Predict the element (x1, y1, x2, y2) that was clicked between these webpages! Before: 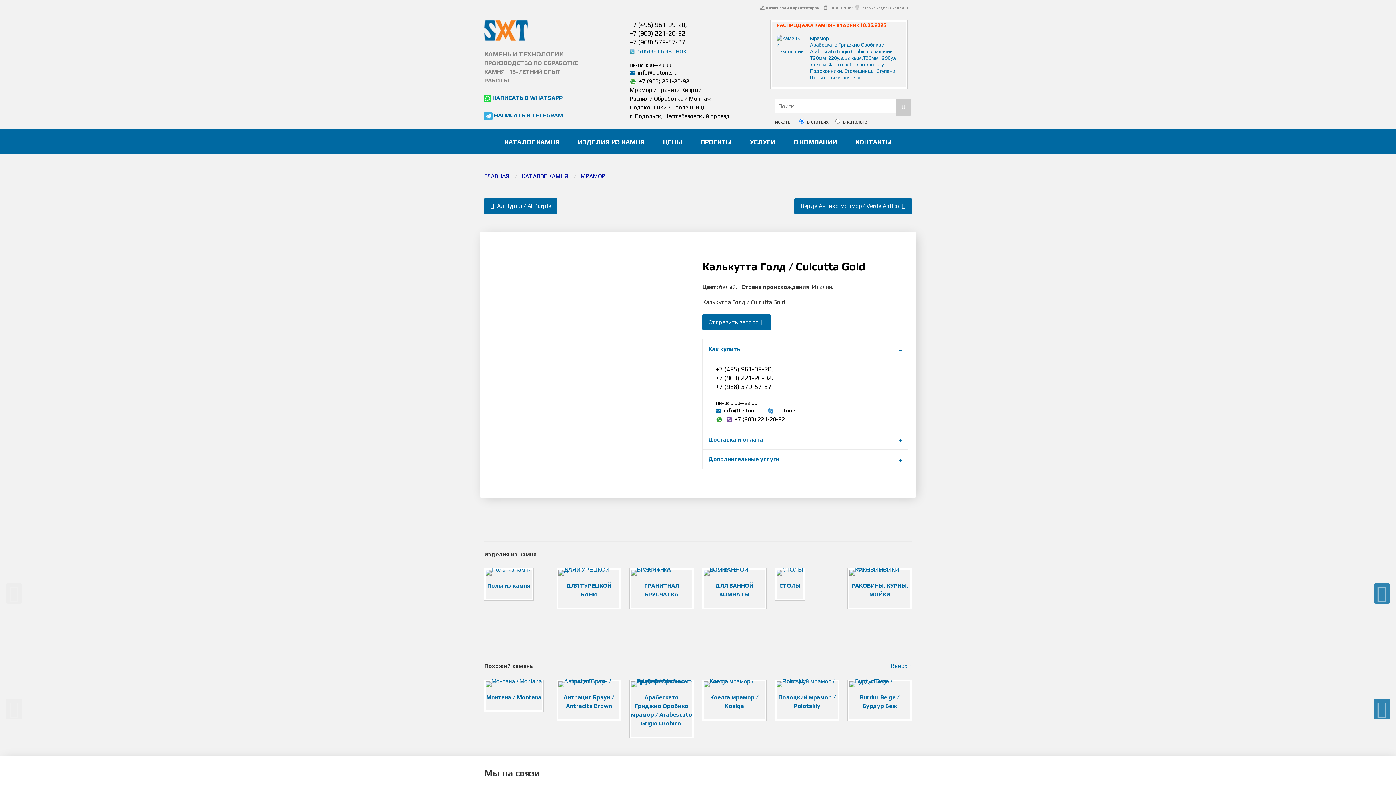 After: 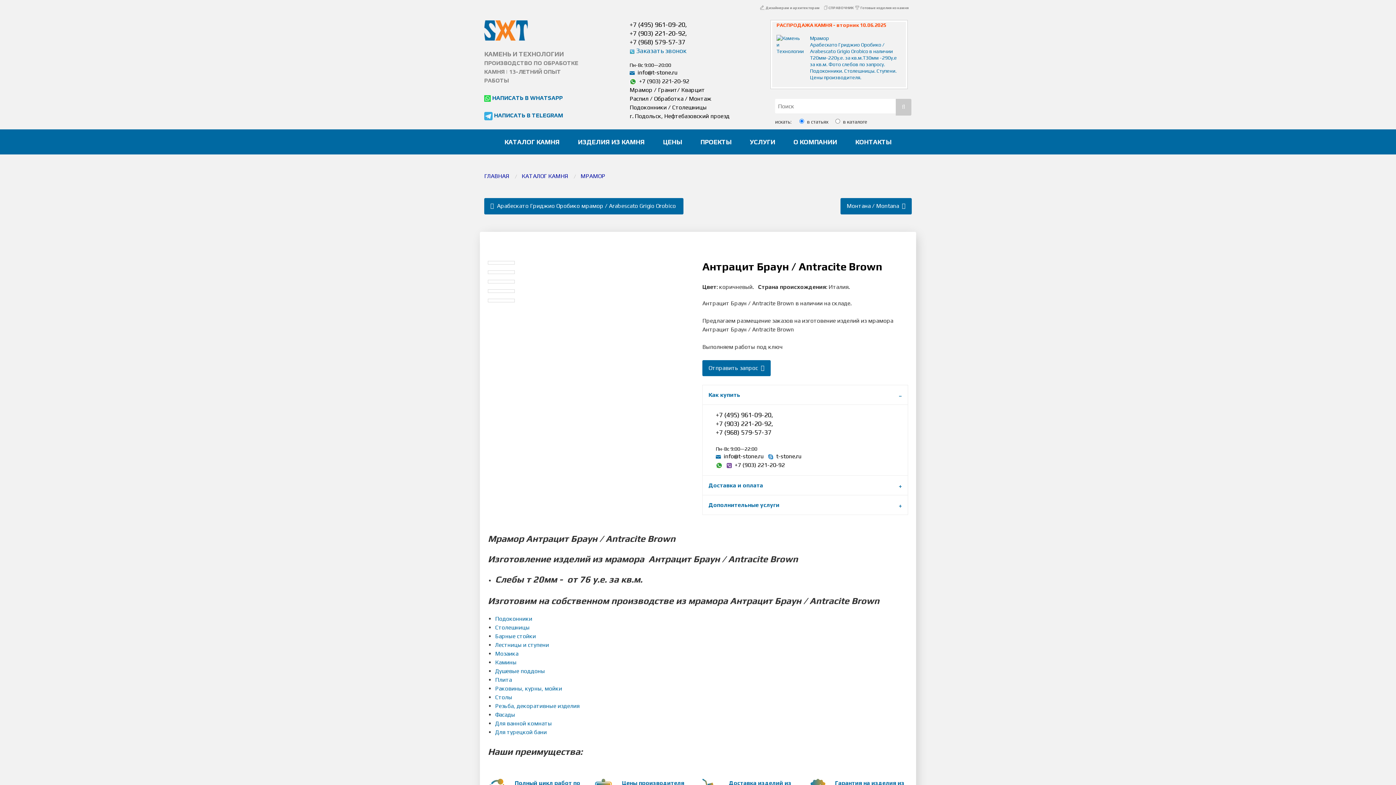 Action: bbox: (558, 681, 619, 687)